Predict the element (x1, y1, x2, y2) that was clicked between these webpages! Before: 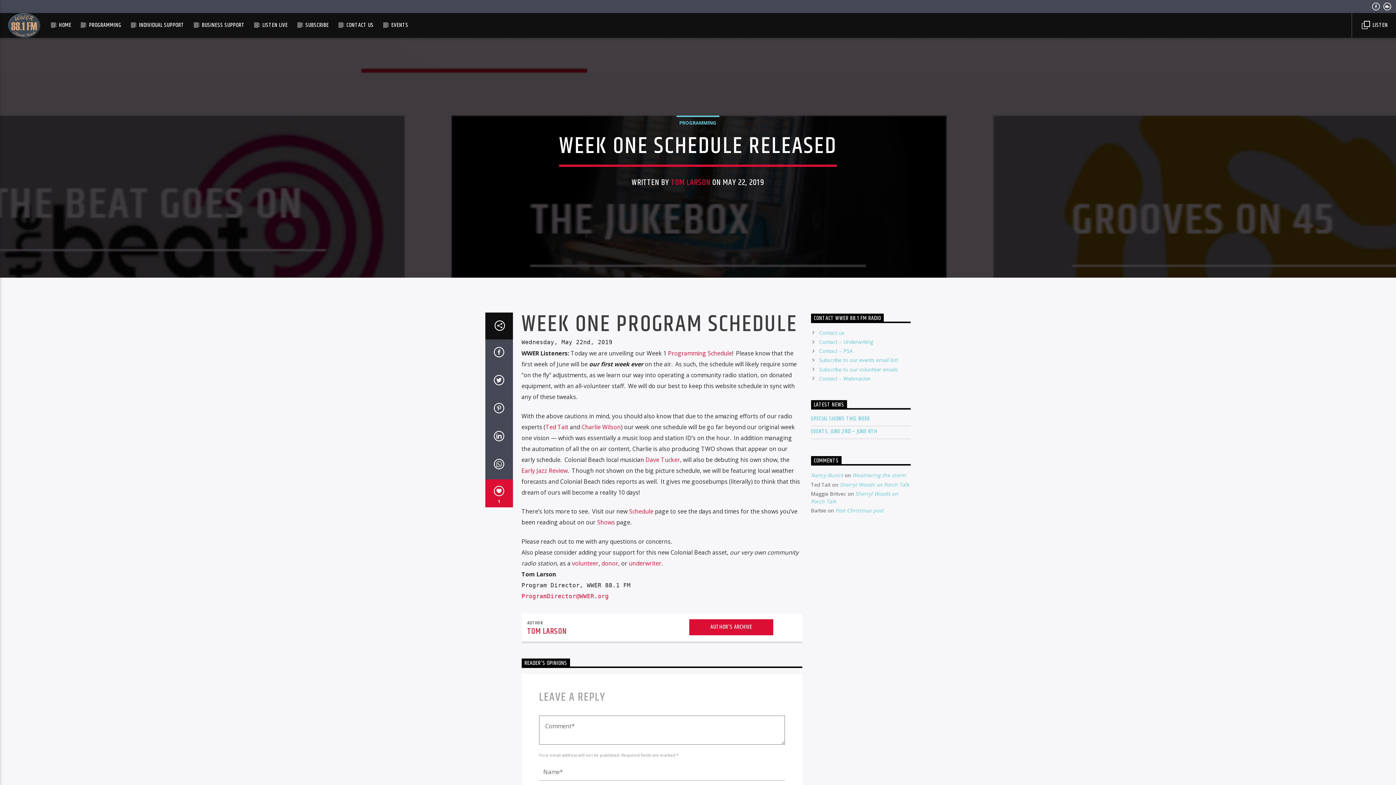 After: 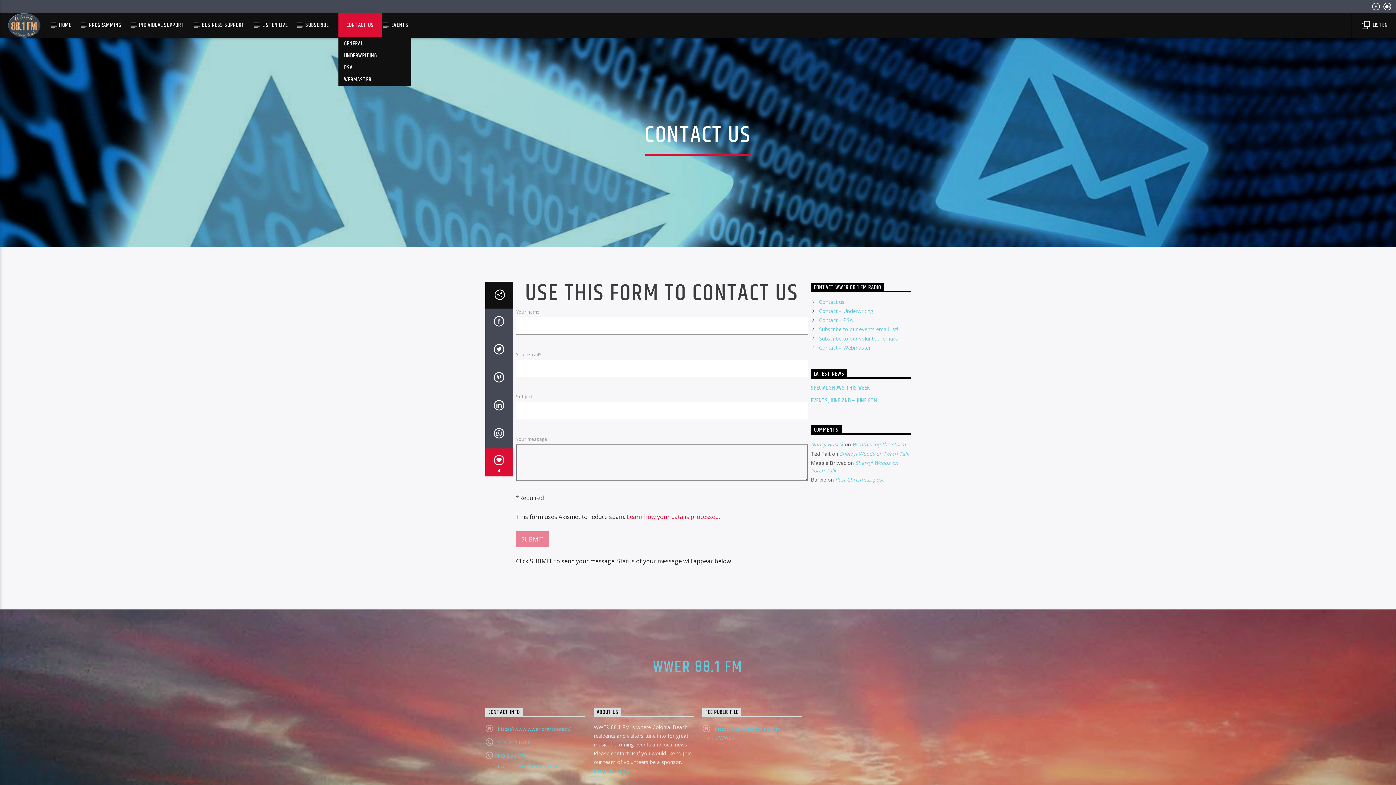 Action: label: CONTACT US bbox: (338, 13, 381, 37)